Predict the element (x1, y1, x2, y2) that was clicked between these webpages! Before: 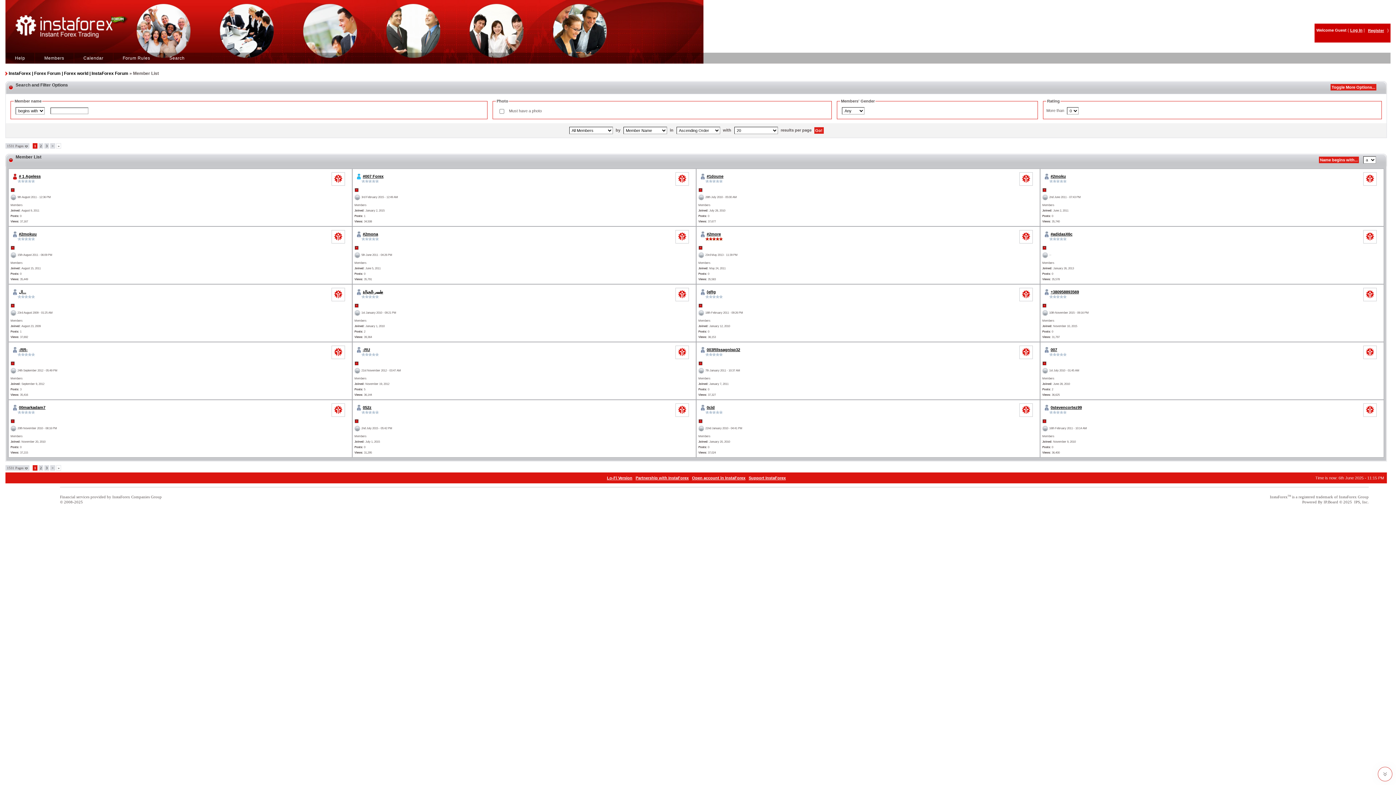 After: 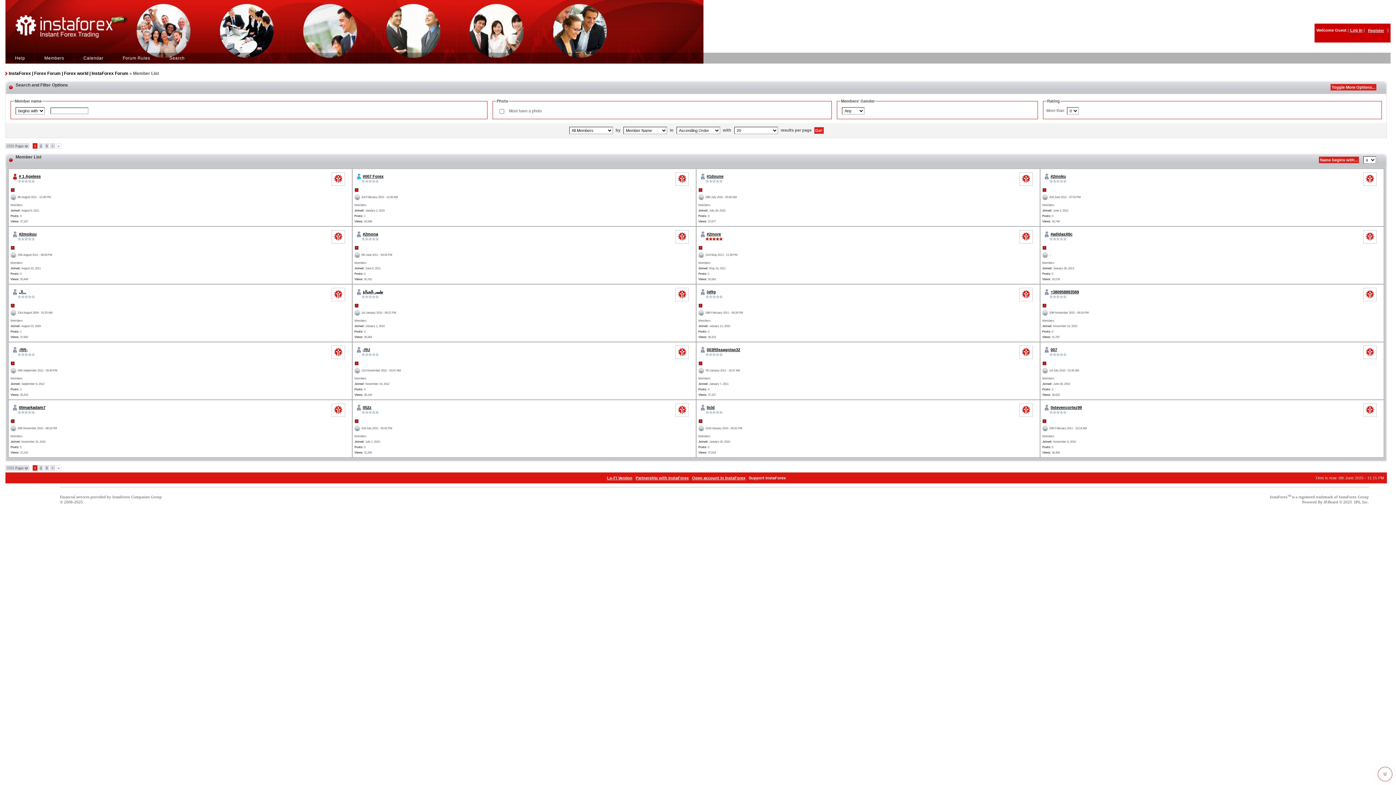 Action: bbox: (748, 476, 786, 480) label: Support InstaForex